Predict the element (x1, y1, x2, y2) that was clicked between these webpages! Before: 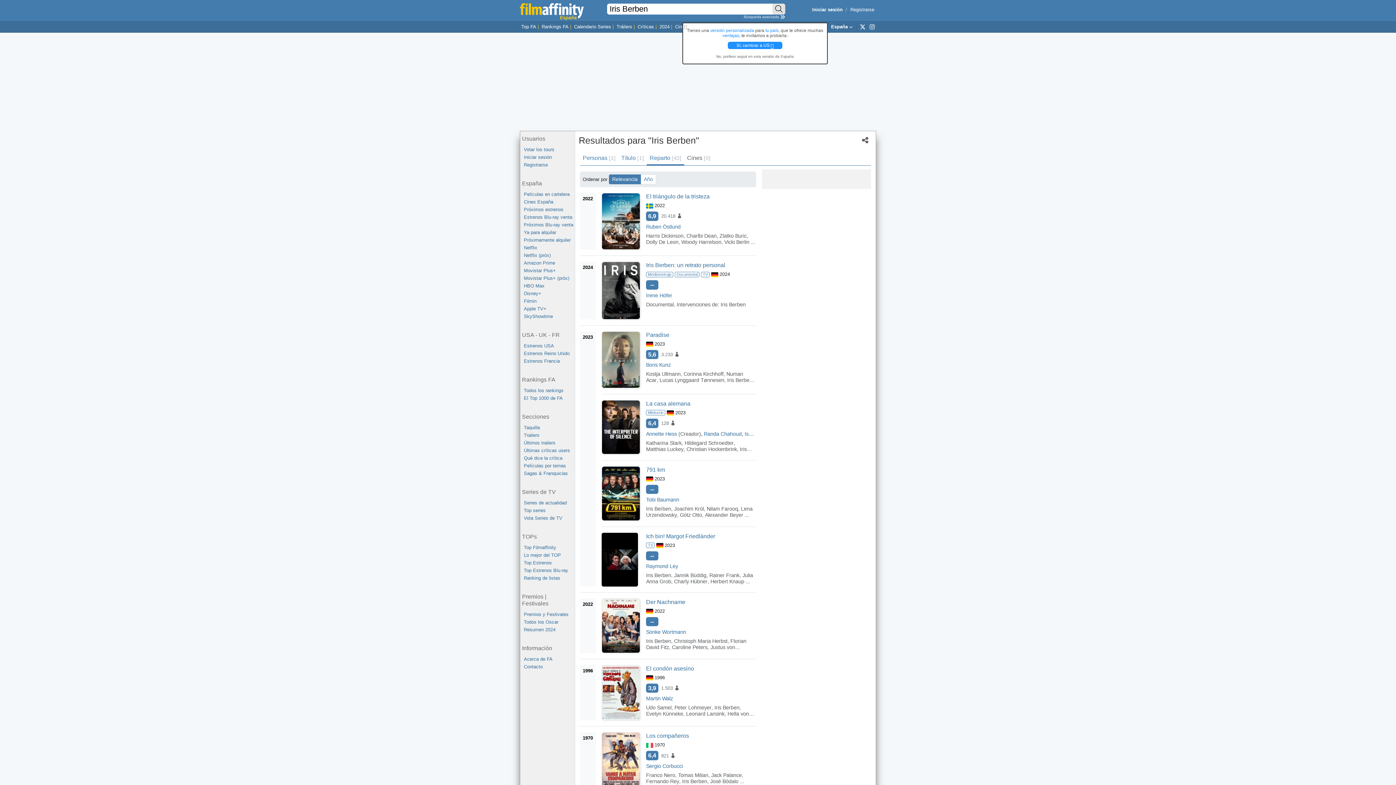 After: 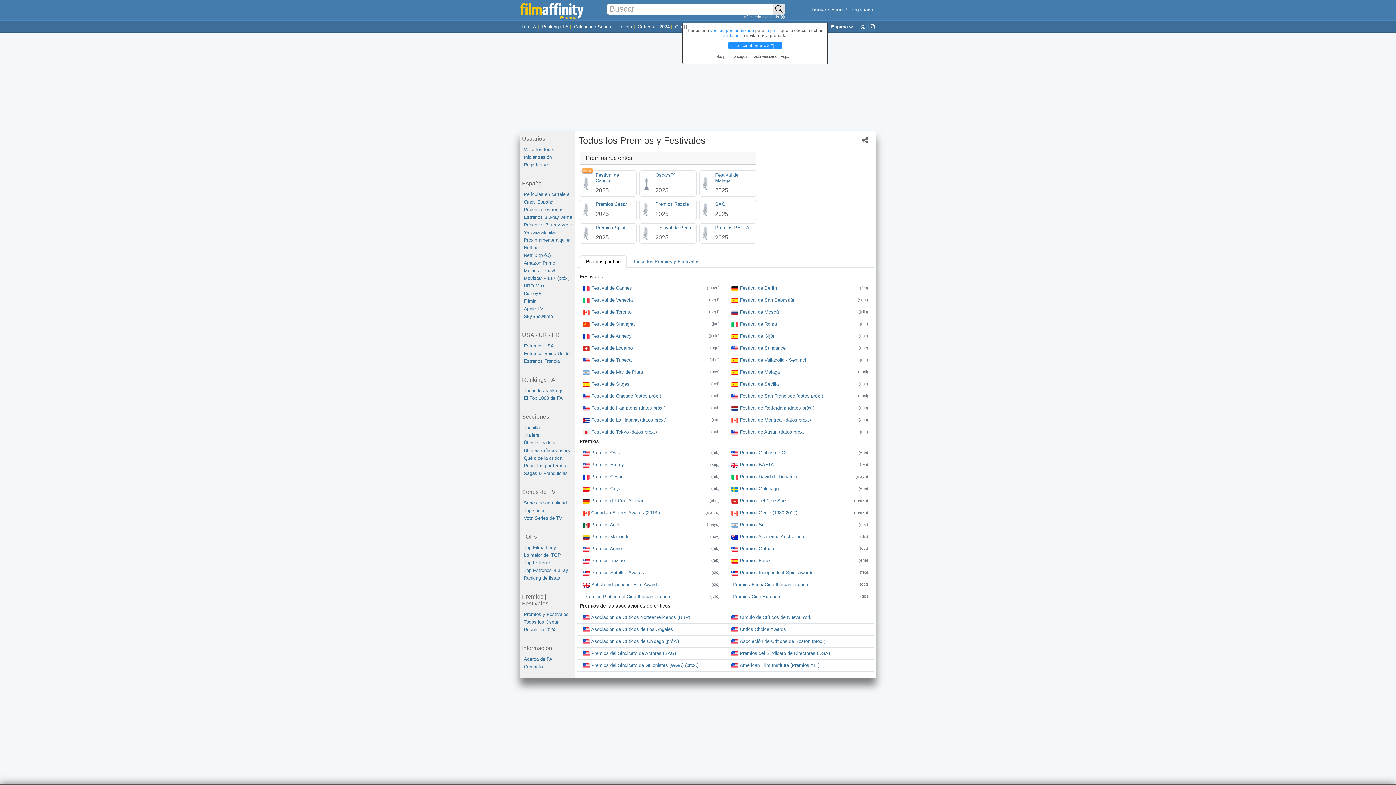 Action: label: Premios y Festivales bbox: (524, 610, 574, 618)